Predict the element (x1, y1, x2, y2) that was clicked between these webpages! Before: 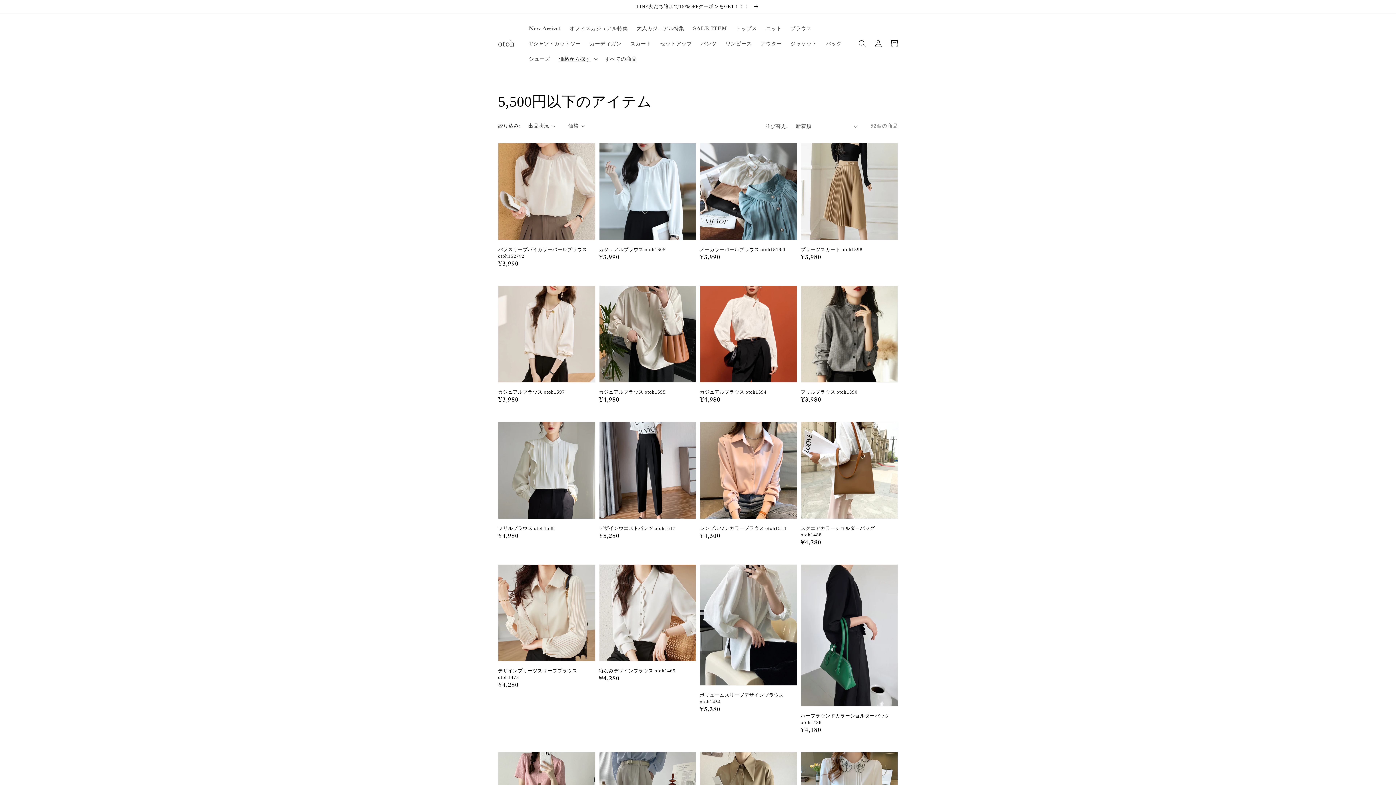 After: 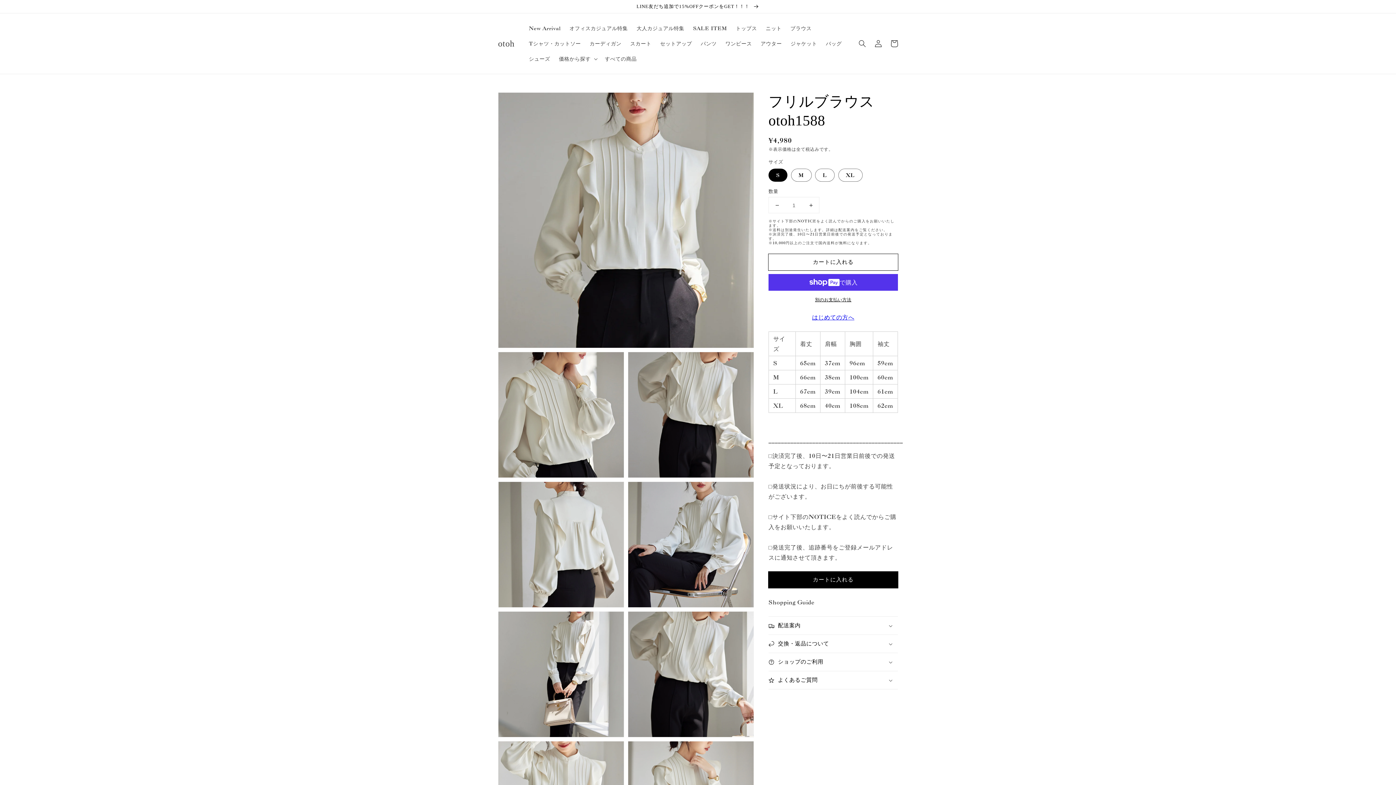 Action: label: フリルブラウス otoh1588 bbox: (498, 525, 591, 531)